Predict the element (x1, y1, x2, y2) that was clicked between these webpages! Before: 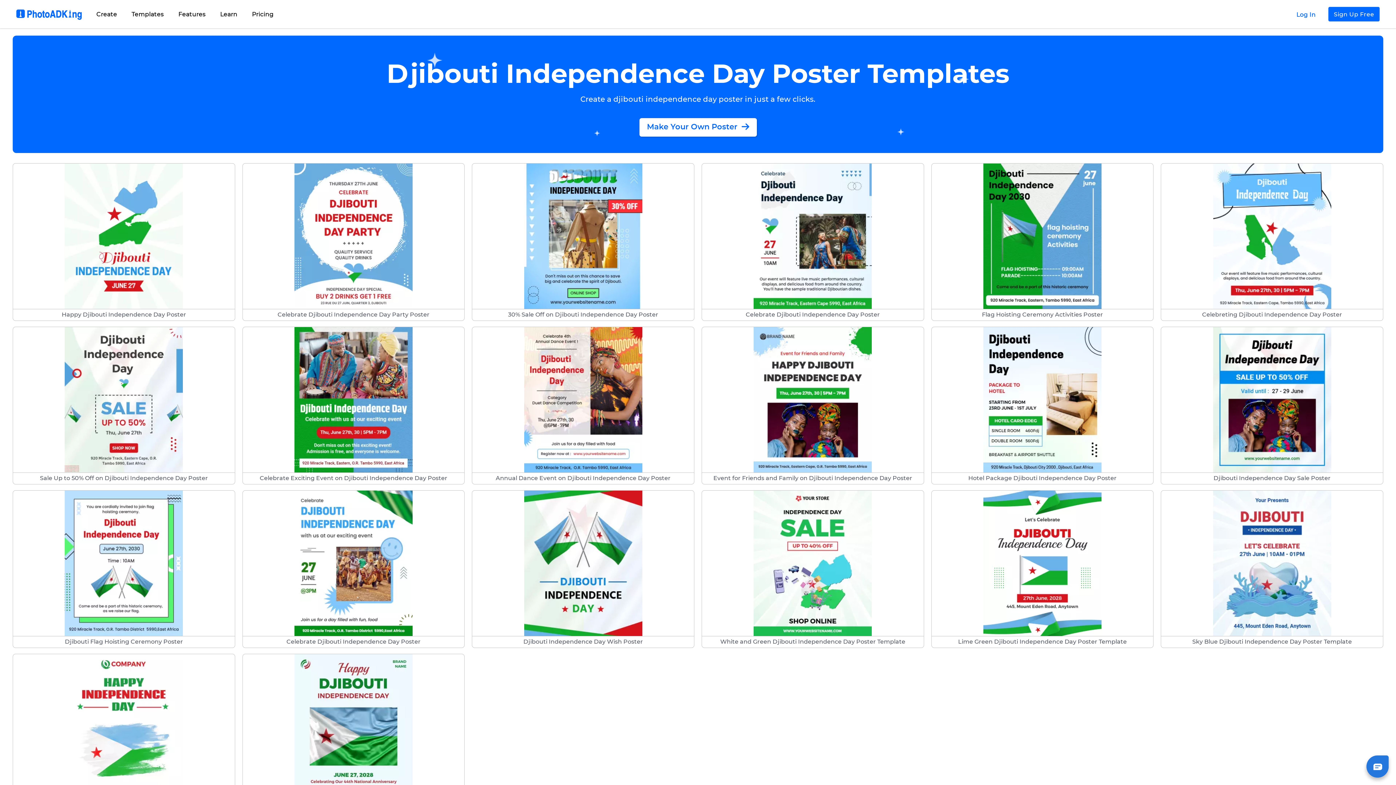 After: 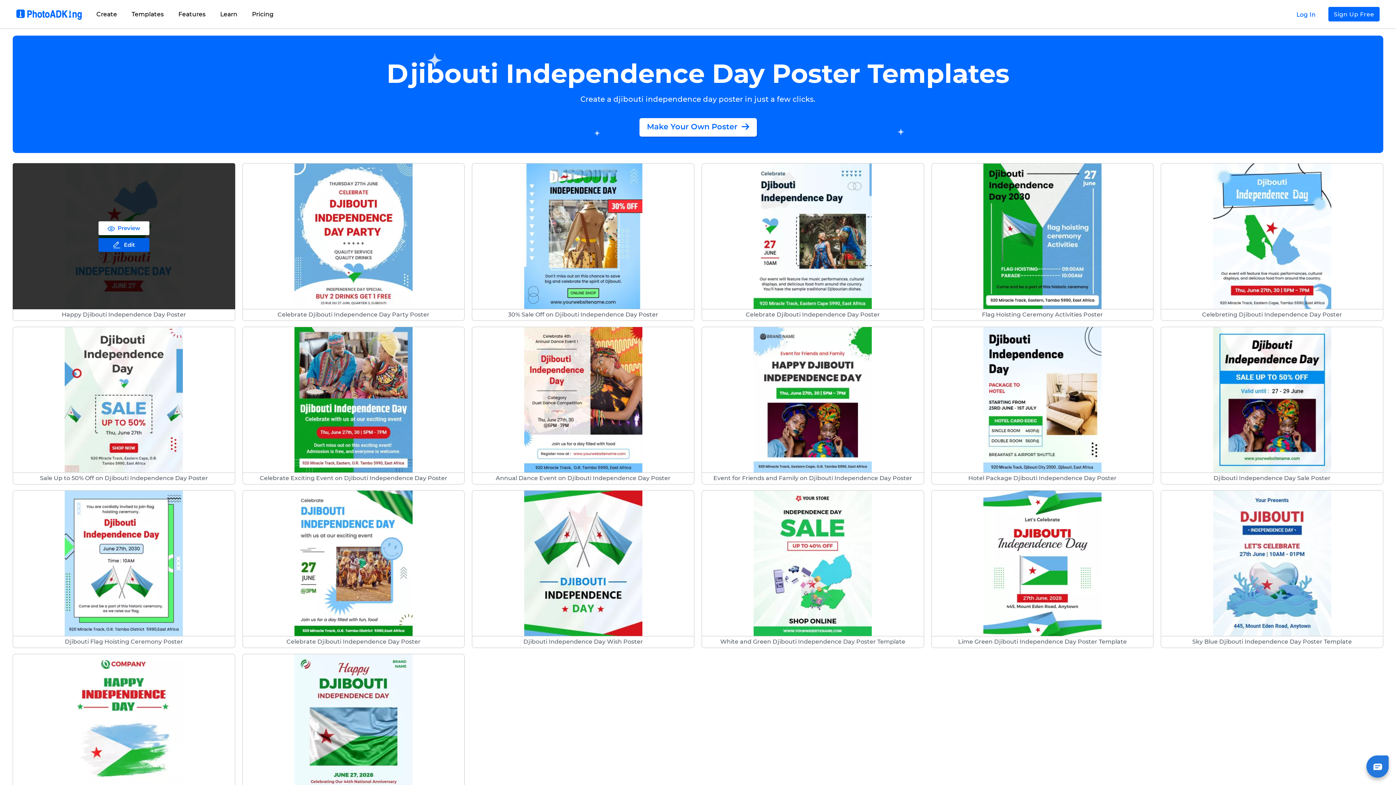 Action: bbox: (12, 163, 235, 321) label: Happy Djibouti Independence Day Poster
Preview
Edit